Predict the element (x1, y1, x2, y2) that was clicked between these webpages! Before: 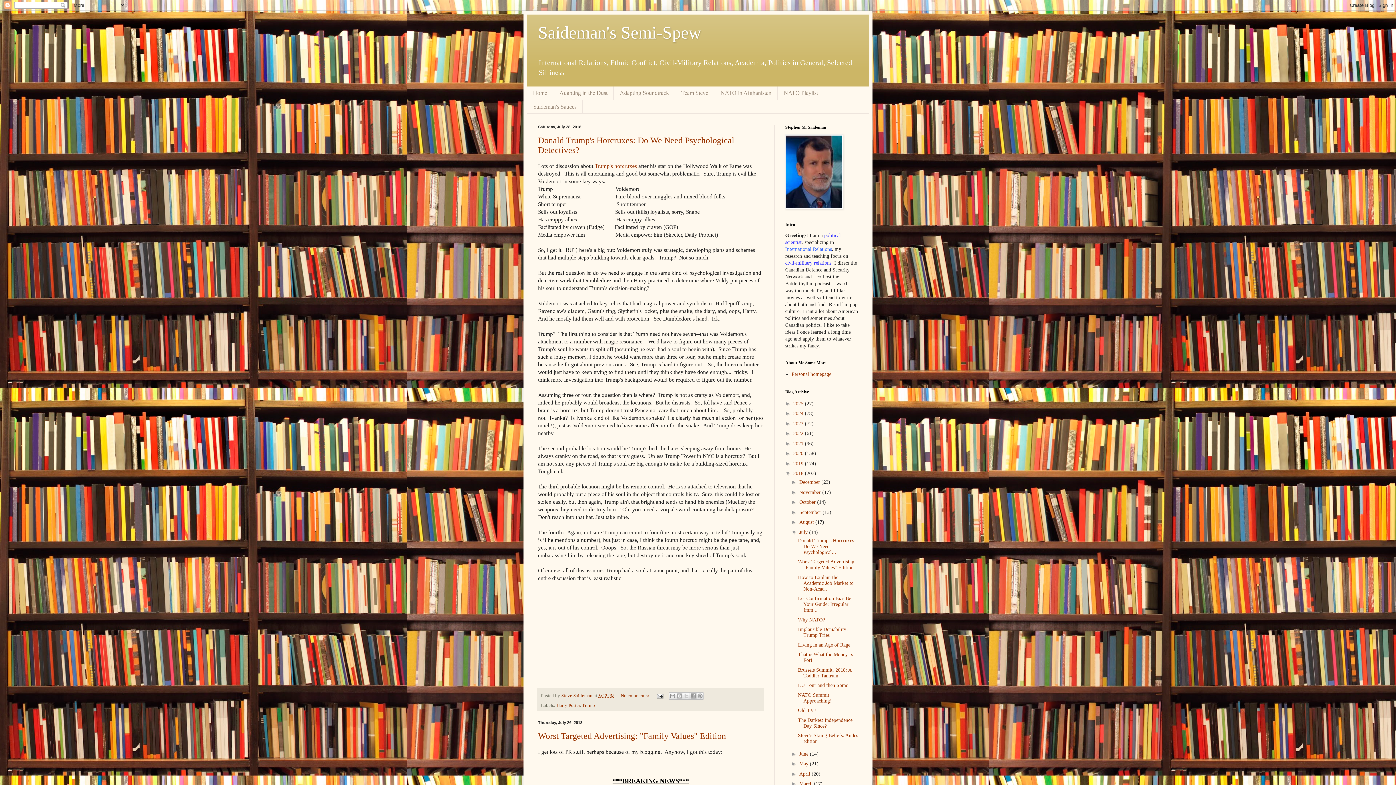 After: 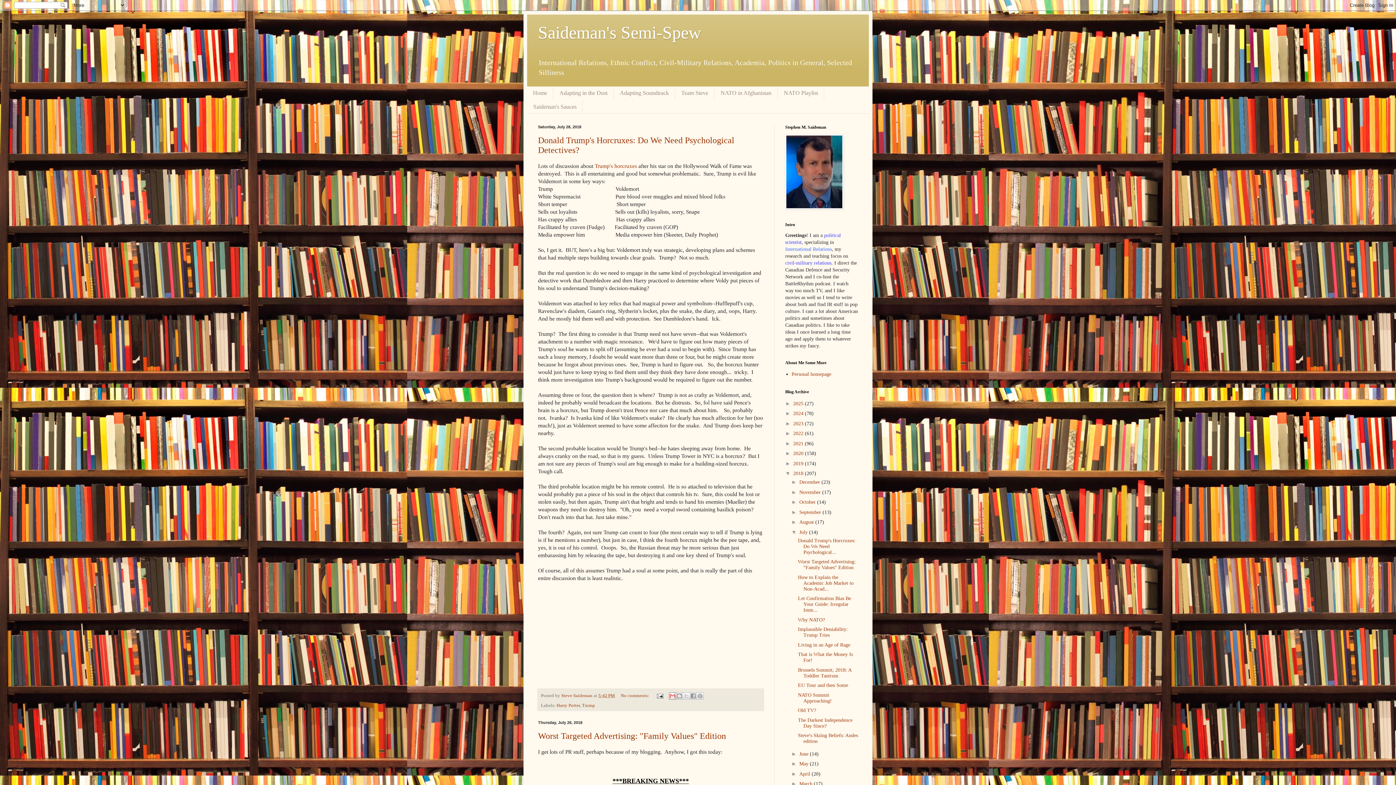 Action: label: Email This bbox: (669, 692, 676, 700)